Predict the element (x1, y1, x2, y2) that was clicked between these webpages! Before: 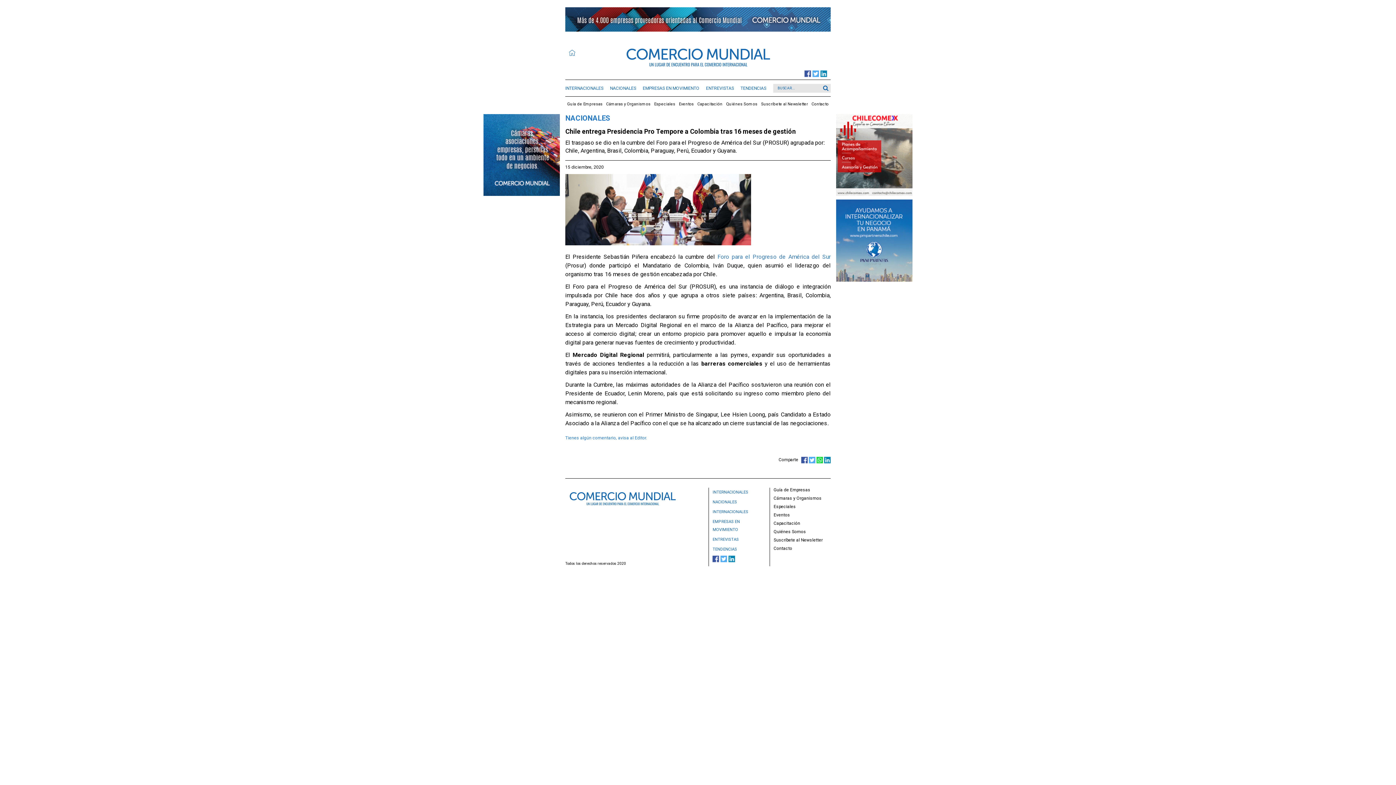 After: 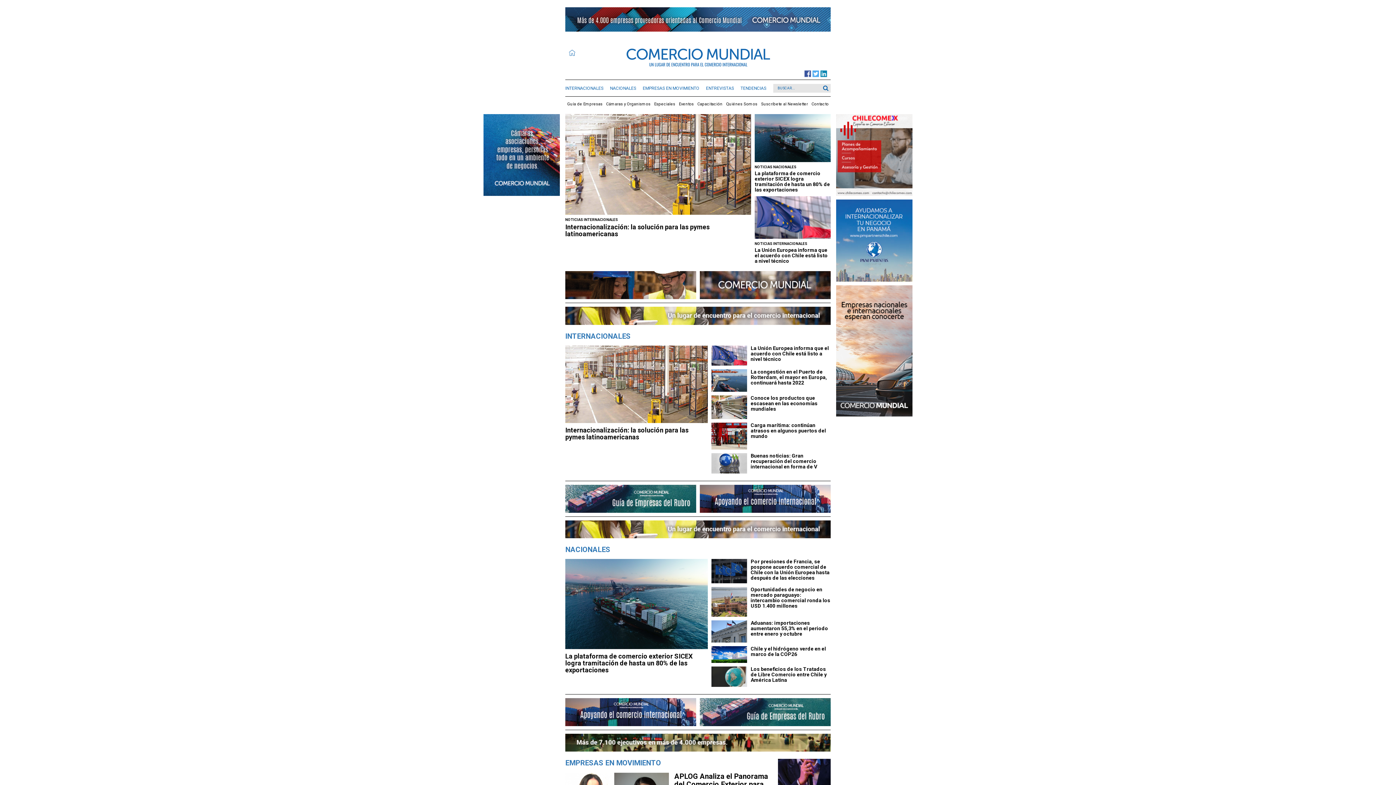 Action: bbox: (620, 42, 775, 74)